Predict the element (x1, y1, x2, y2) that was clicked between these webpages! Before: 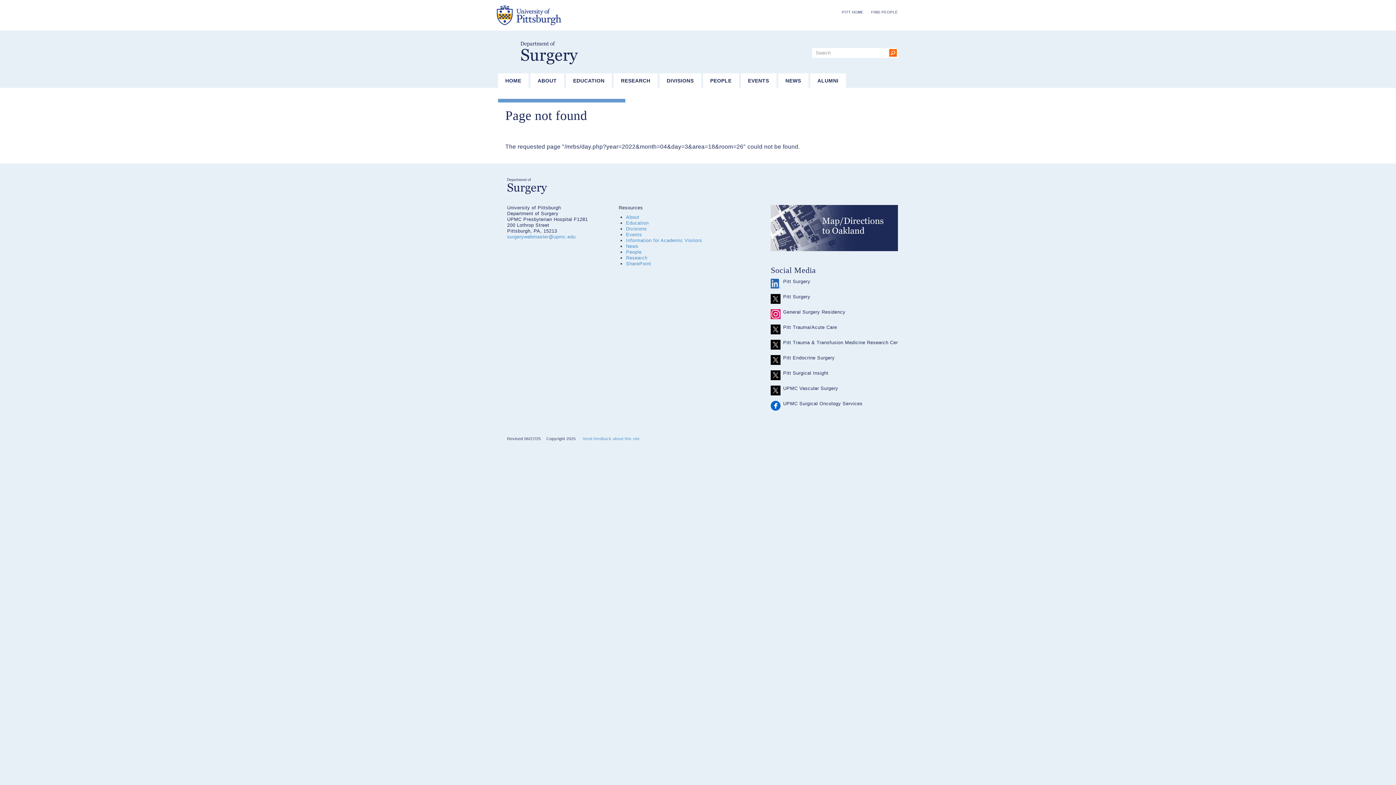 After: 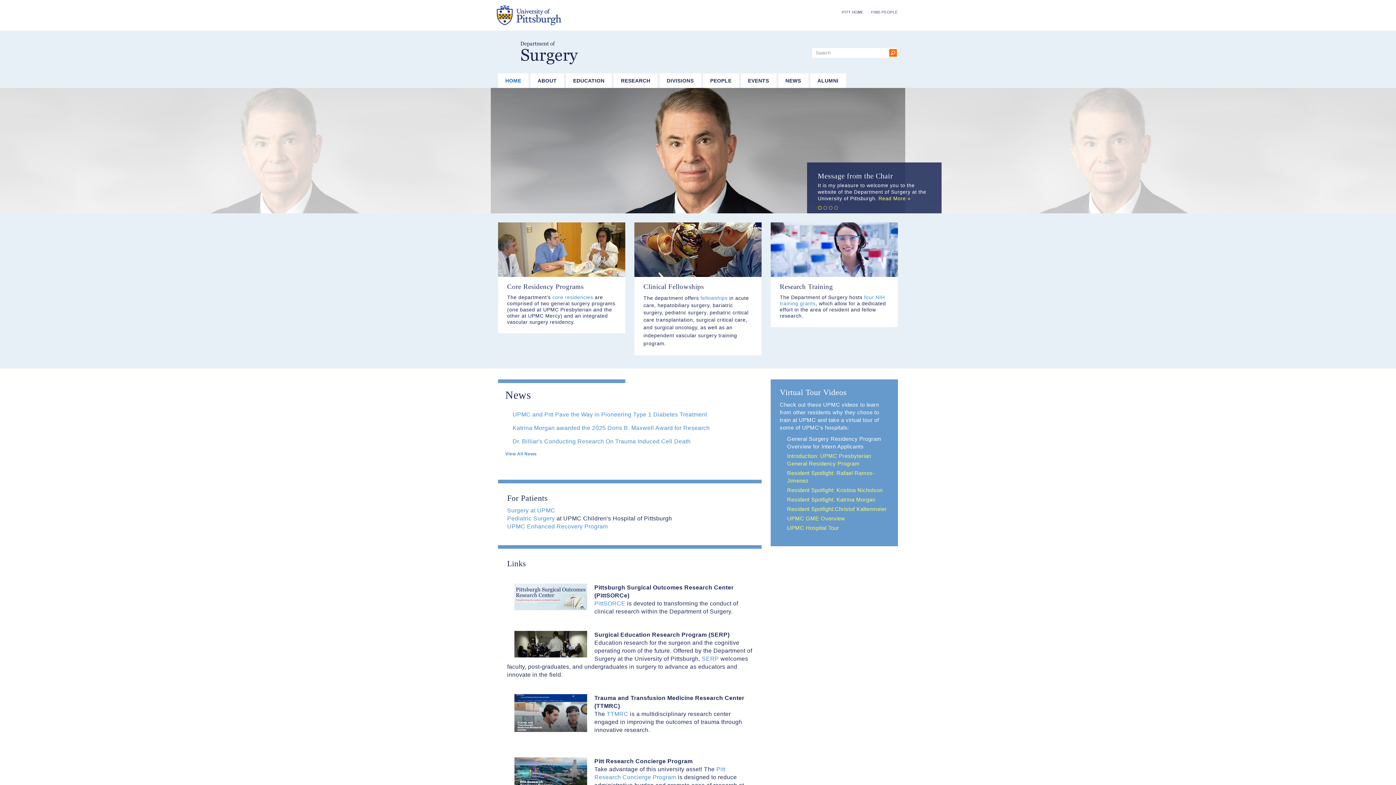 Action: label: Department of Surgery bbox: (520, 41, 578, 64)